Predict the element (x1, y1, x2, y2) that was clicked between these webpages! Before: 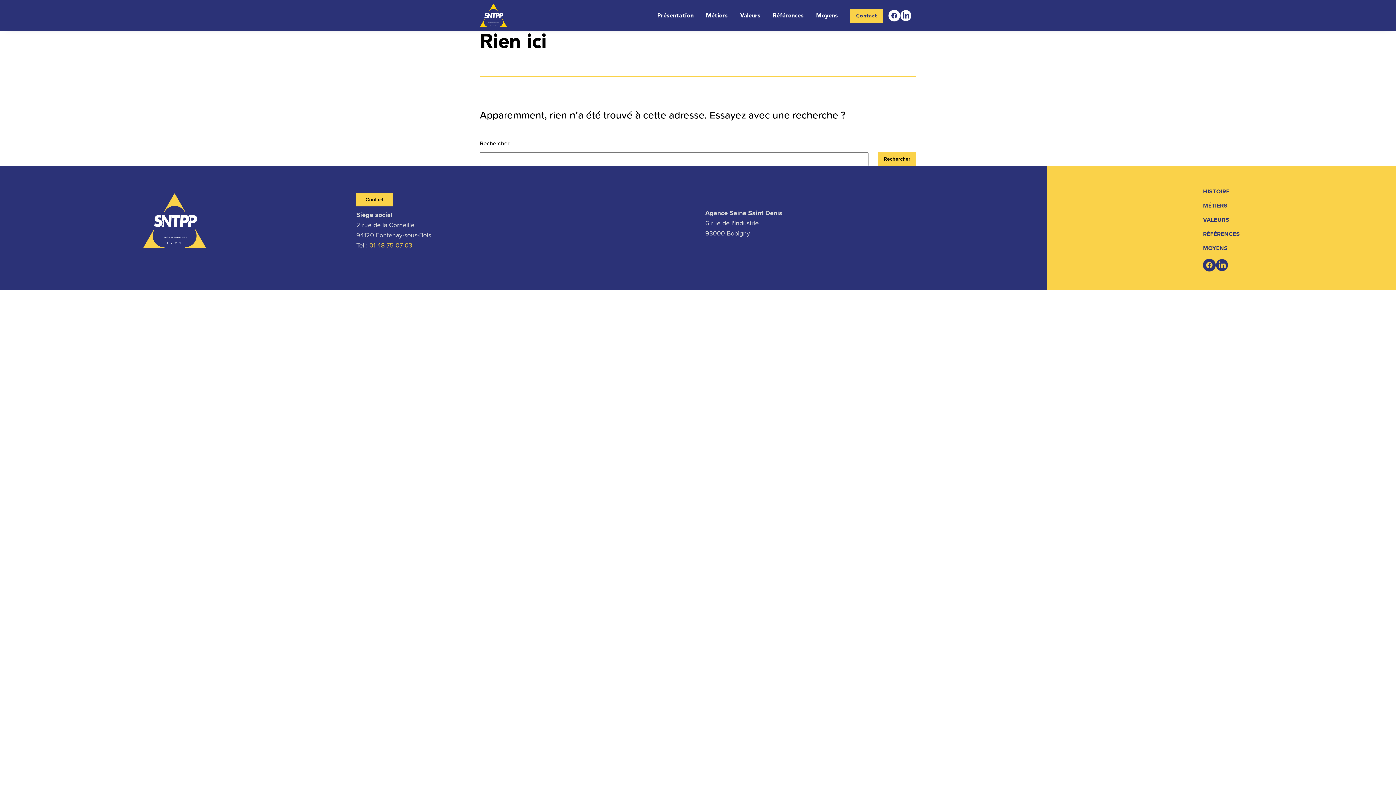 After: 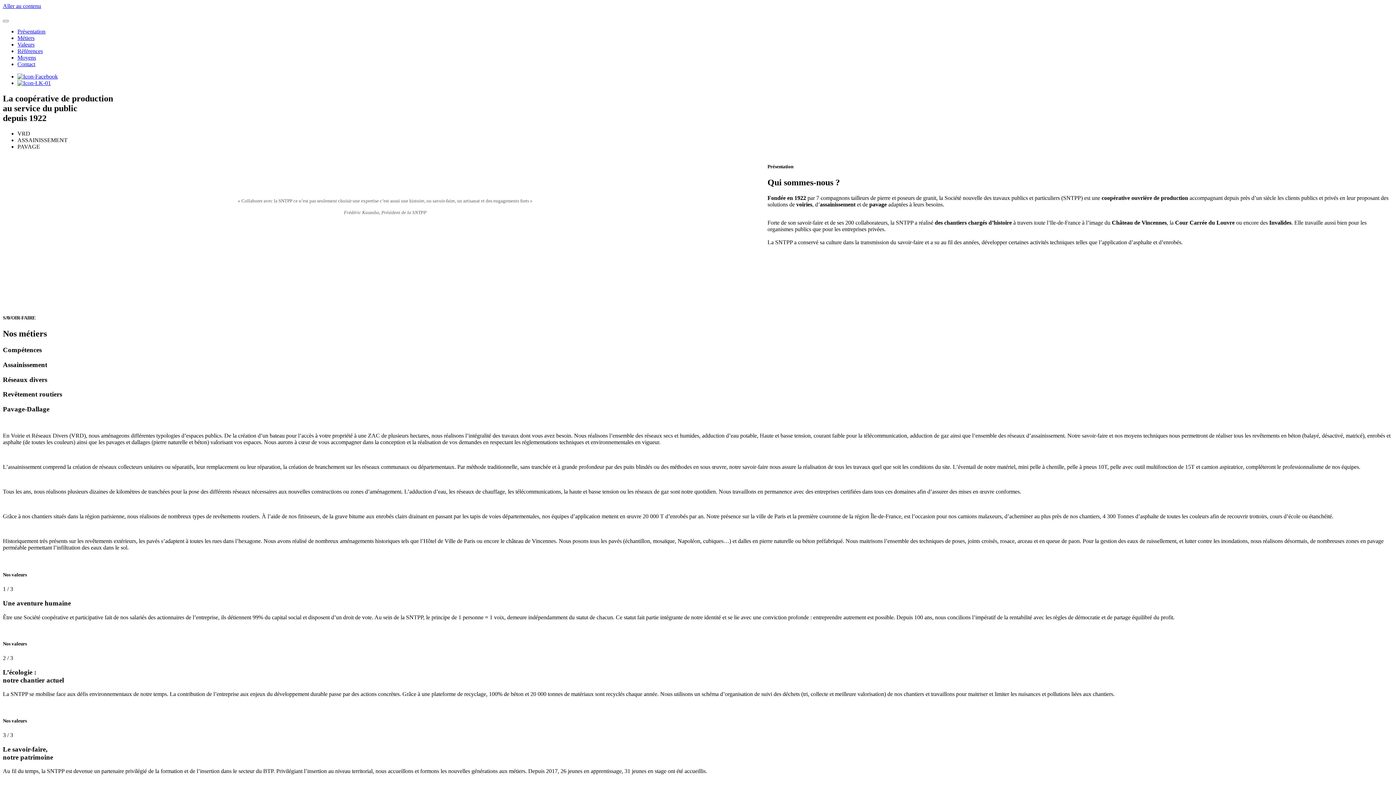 Action: bbox: (480, 3, 507, 27)